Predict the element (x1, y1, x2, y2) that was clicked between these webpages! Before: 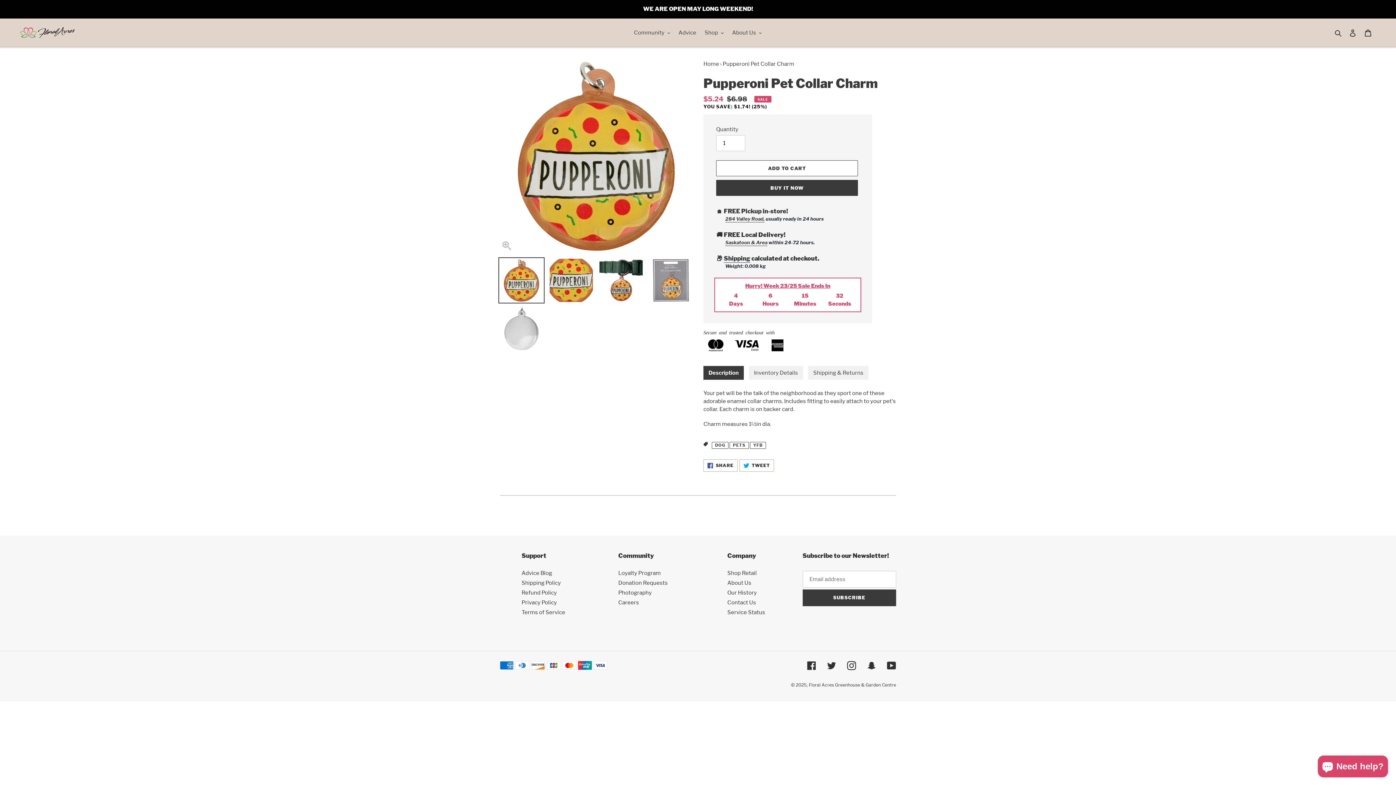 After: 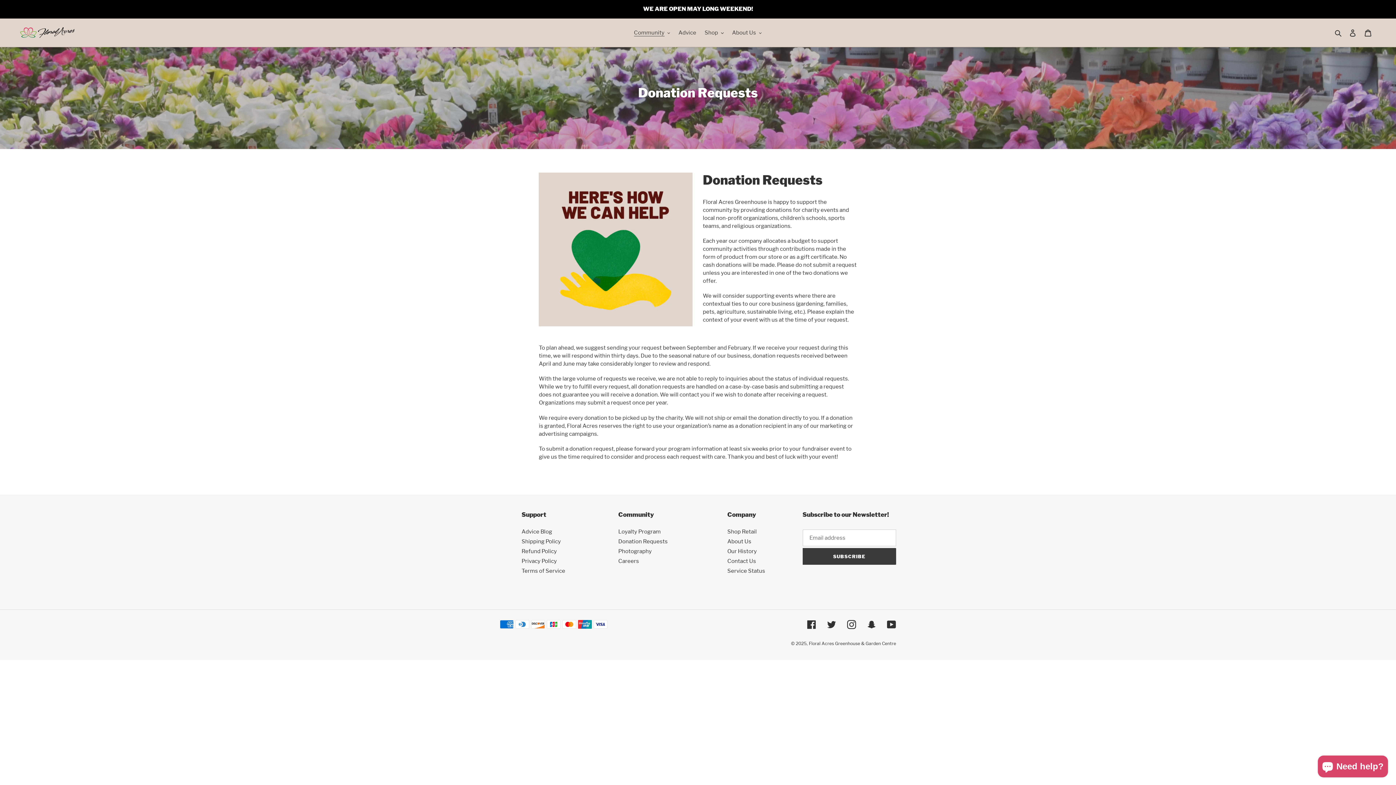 Action: bbox: (618, 579, 667, 586) label: Donation Requests